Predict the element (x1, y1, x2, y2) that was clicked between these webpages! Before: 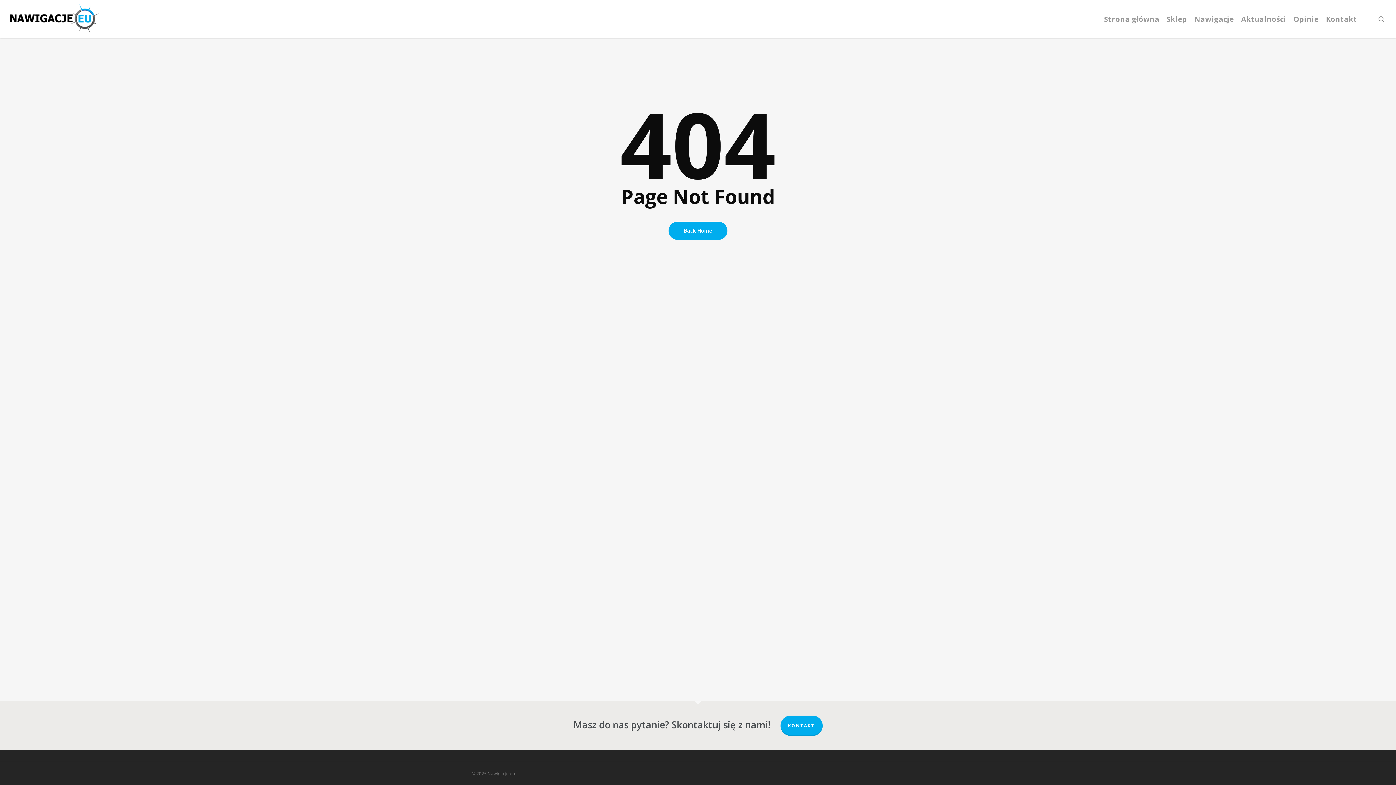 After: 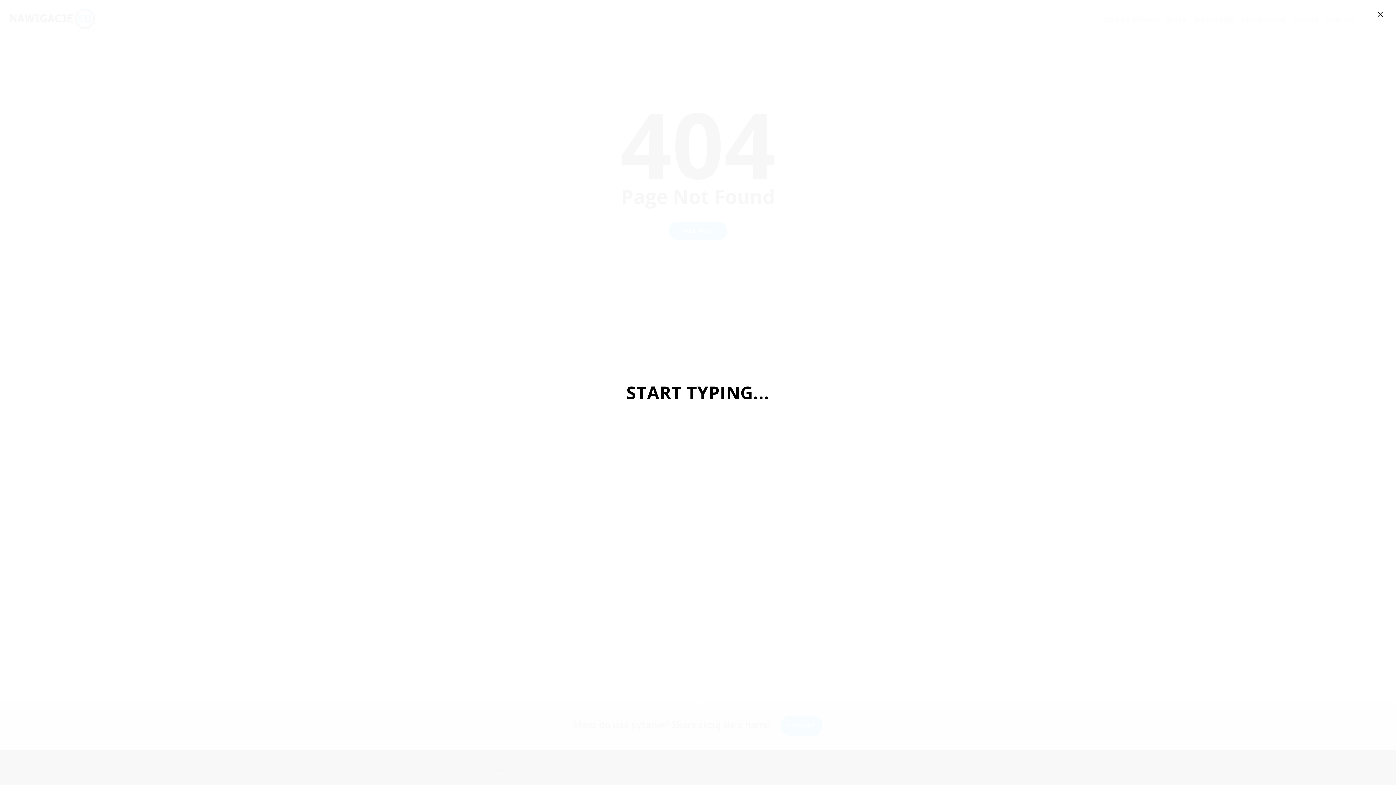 Action: label: search bbox: (1369, 0, 1396, 38)